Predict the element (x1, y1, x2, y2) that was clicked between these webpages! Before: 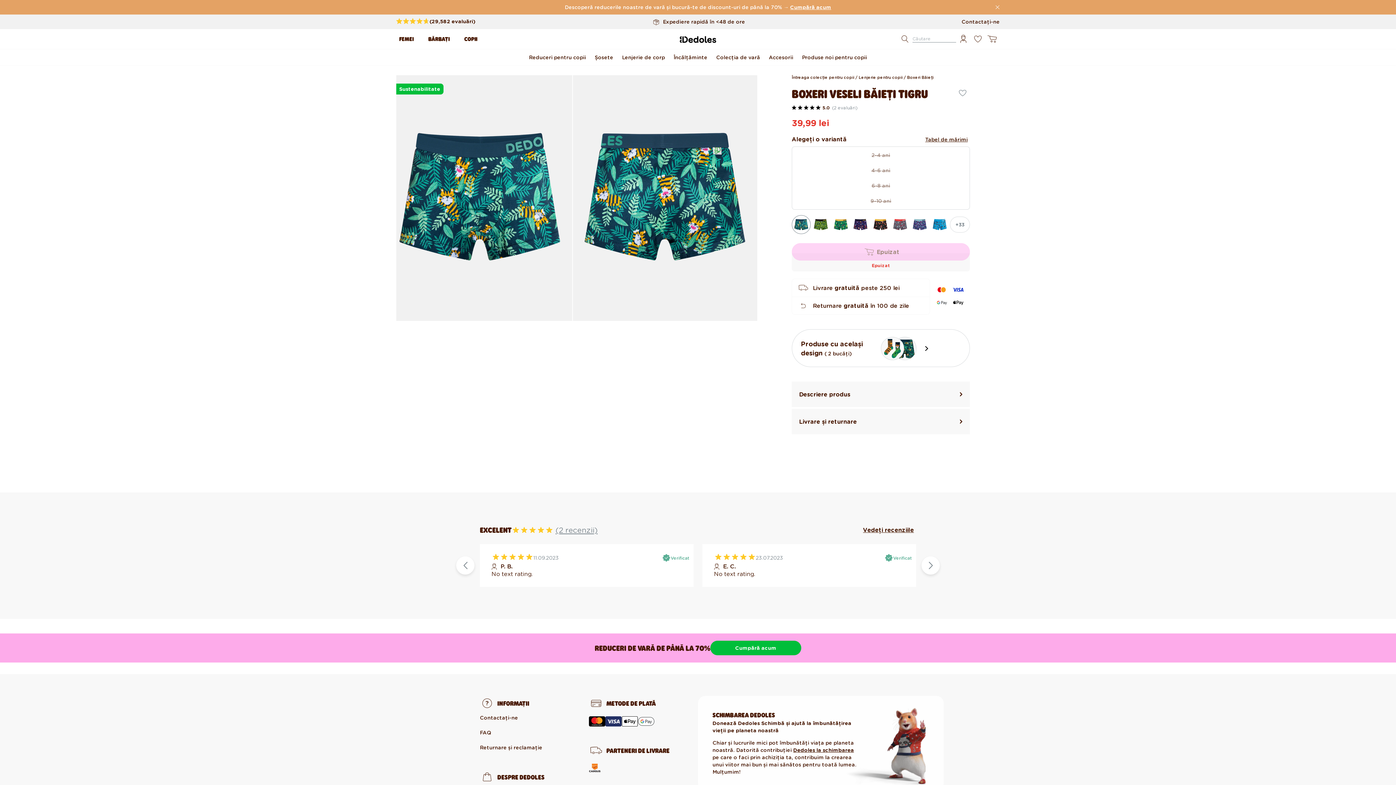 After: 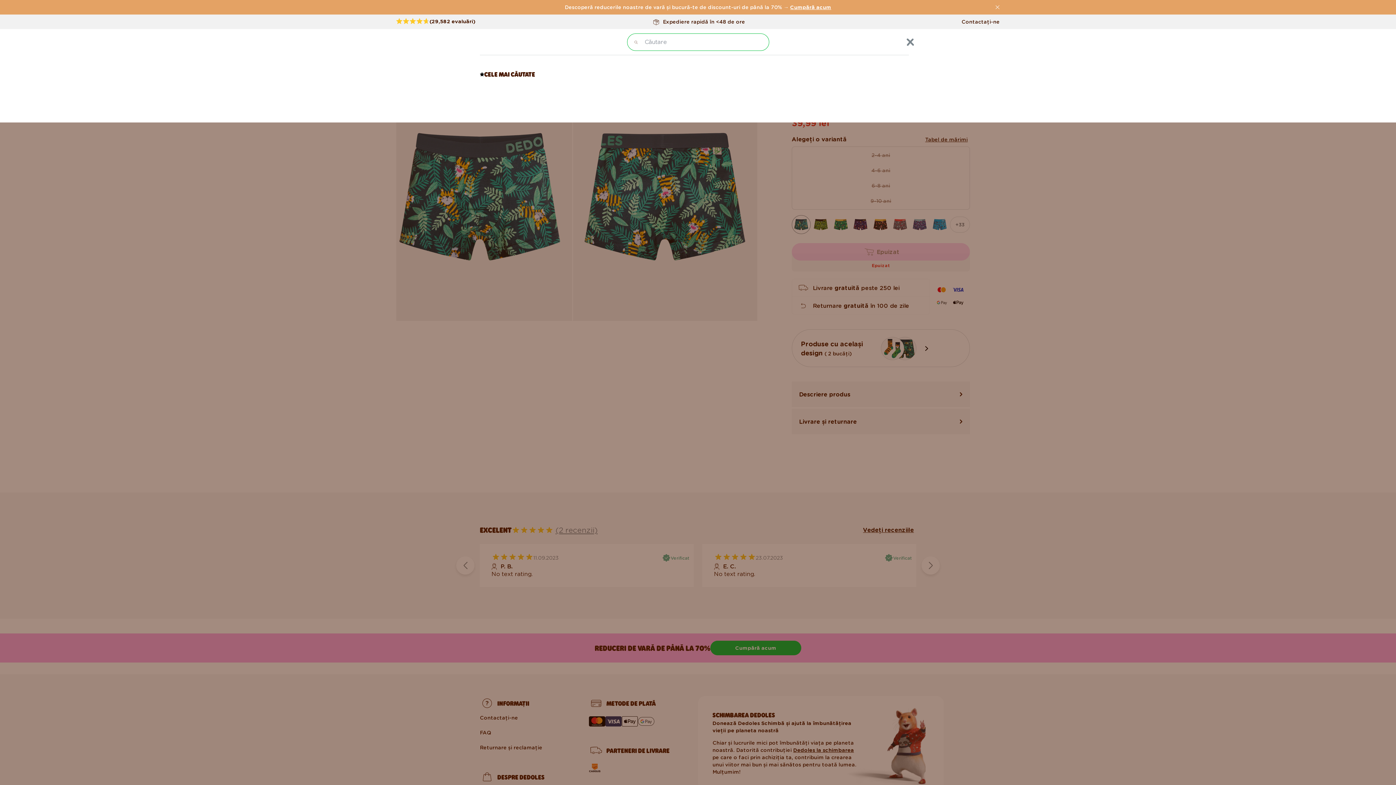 Action: label: Căutare bbox: (898, 31, 956, 46)